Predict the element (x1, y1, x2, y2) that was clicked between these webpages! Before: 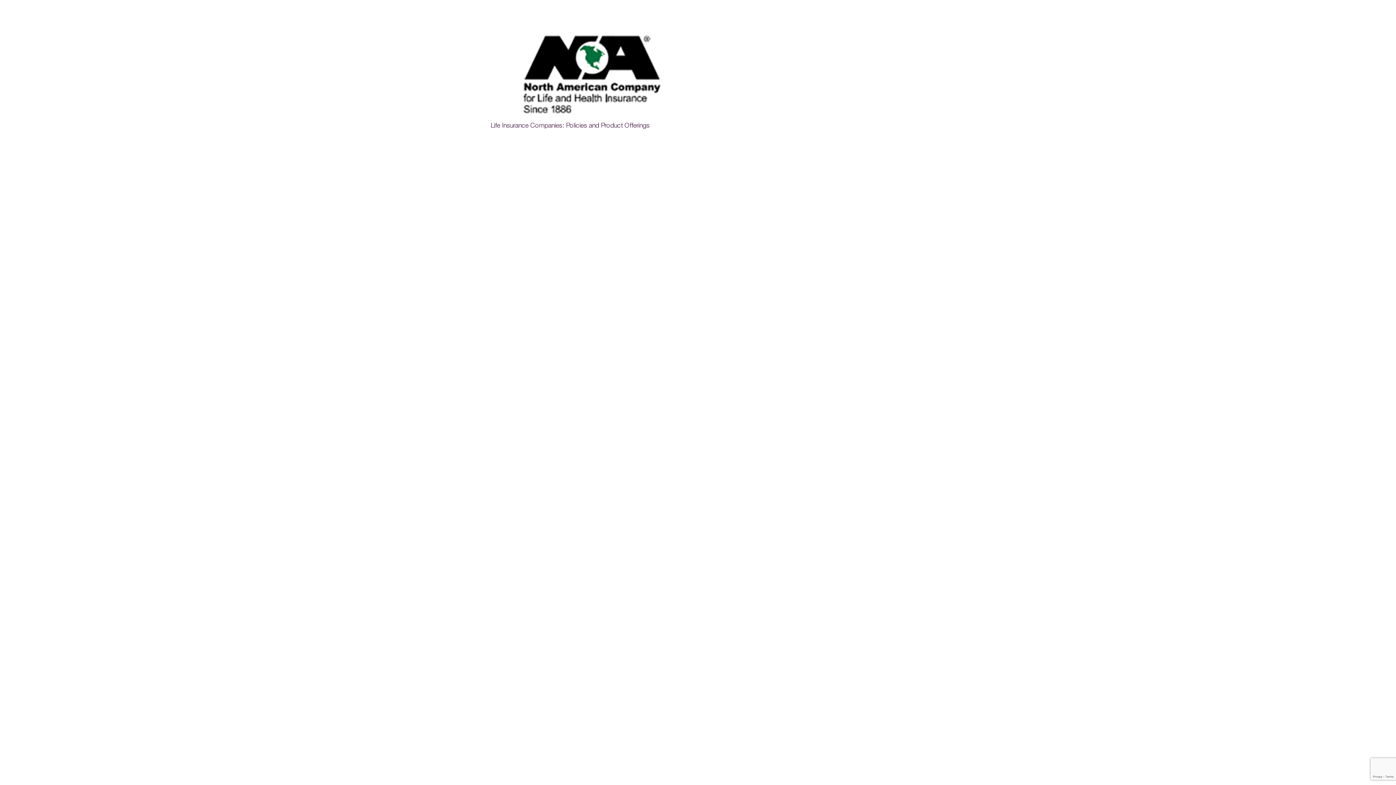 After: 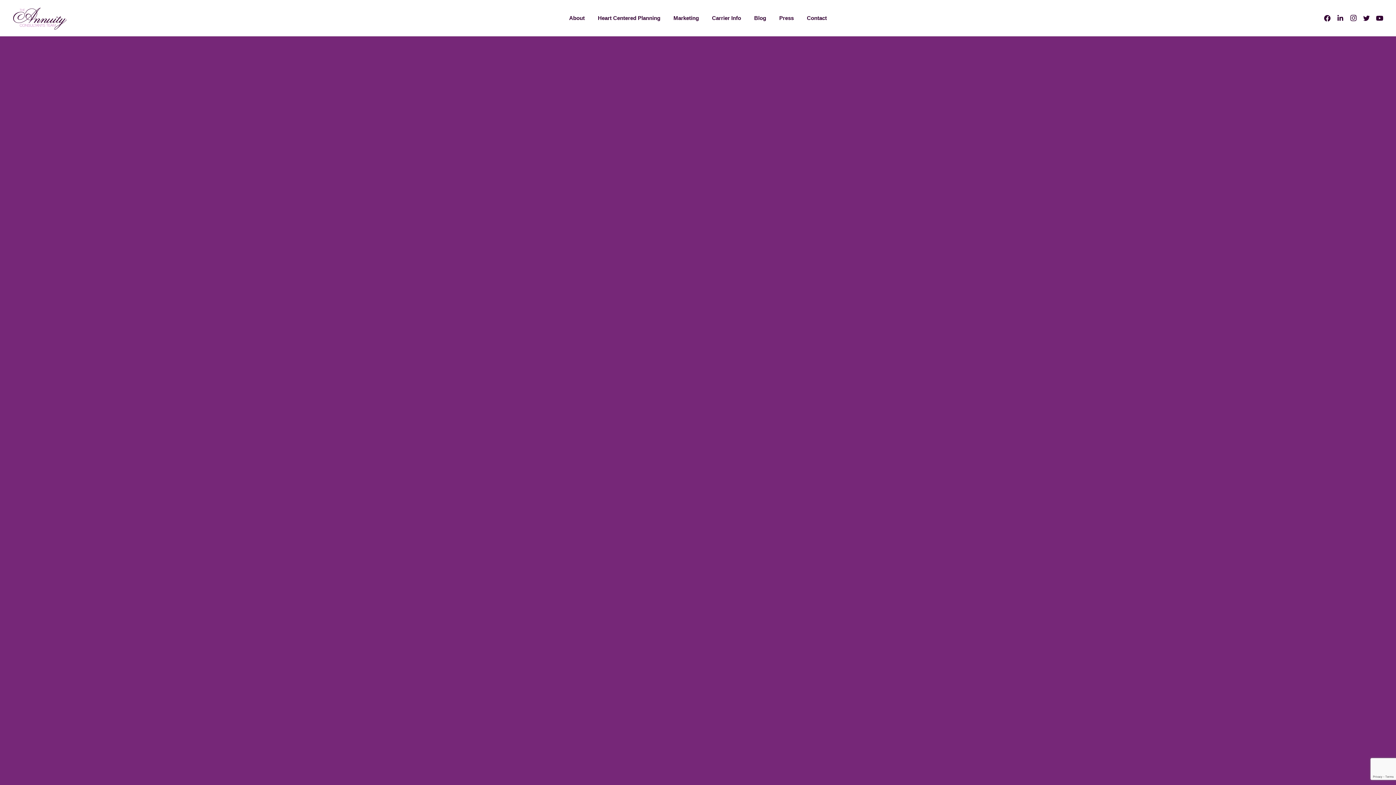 Action: label: Life Insurance Companies: Policies and Product Offerings bbox: (490, 122, 649, 128)